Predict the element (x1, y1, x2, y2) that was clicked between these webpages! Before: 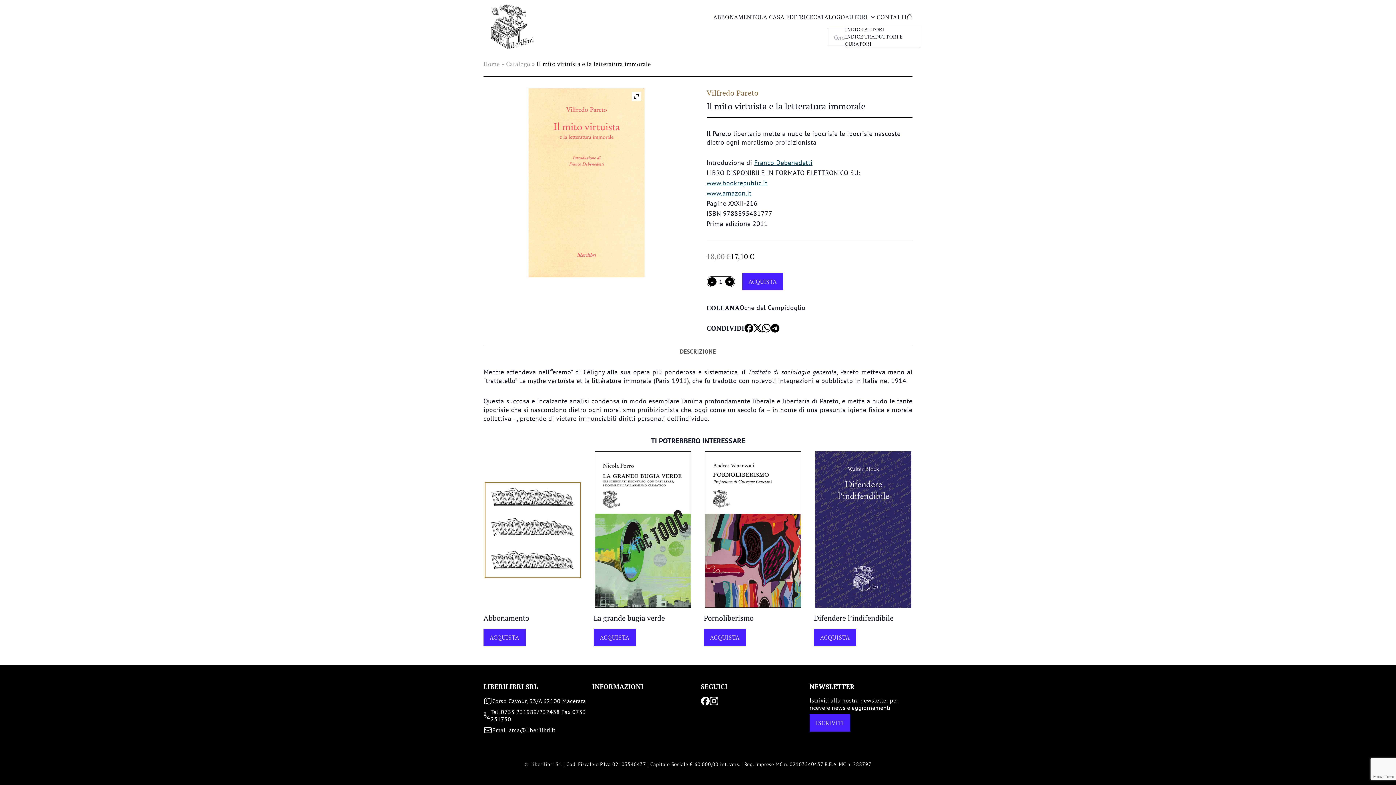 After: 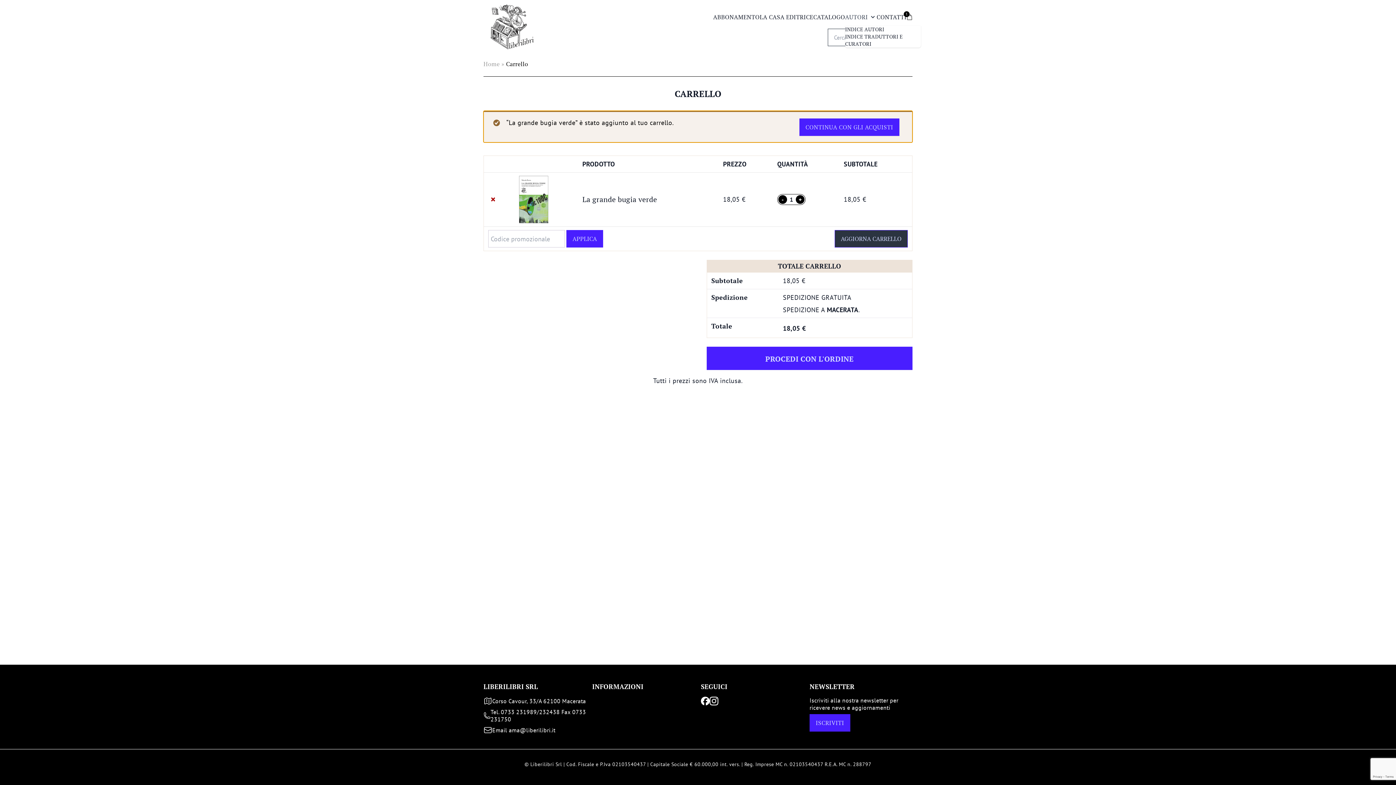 Action: label: Aggiungi al carrello: "La grande bugia verde" bbox: (593, 629, 635, 646)